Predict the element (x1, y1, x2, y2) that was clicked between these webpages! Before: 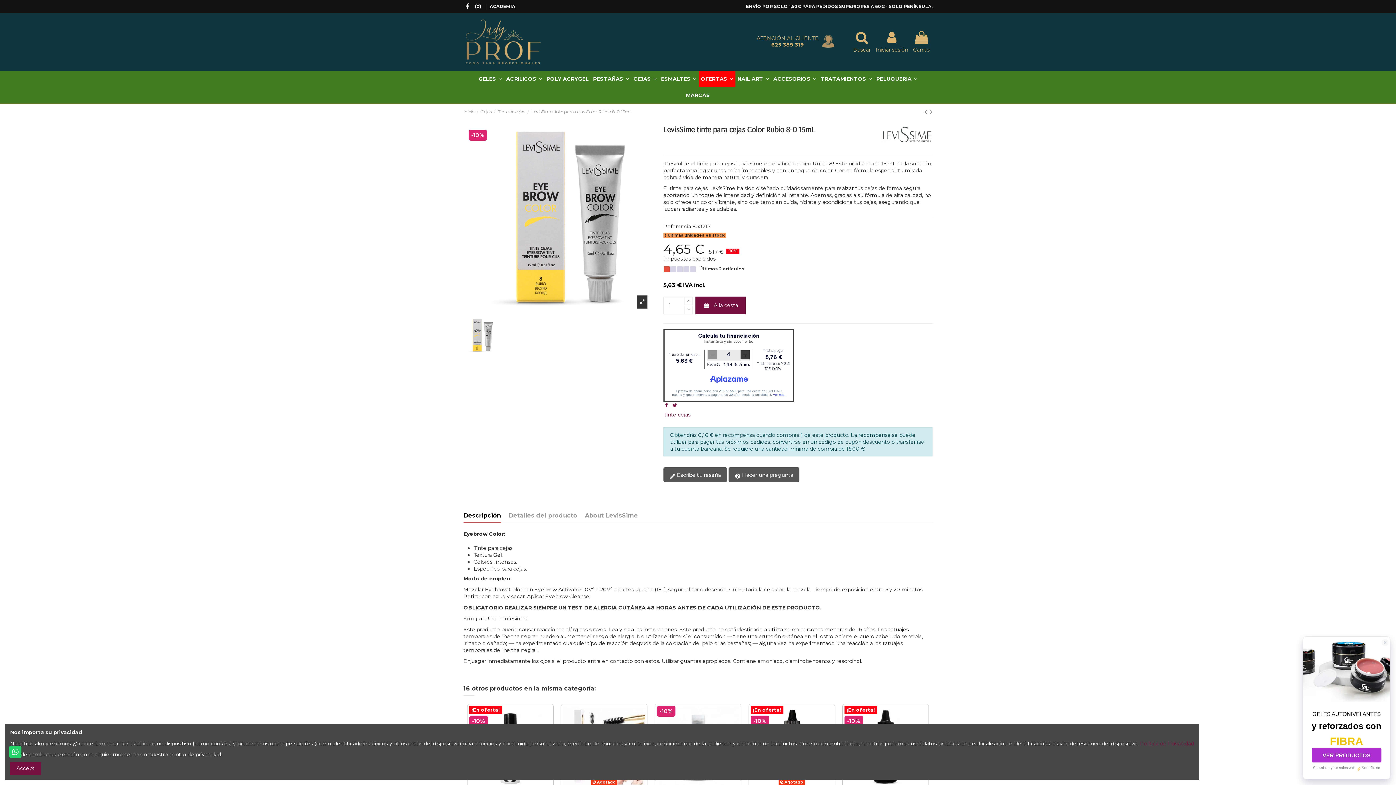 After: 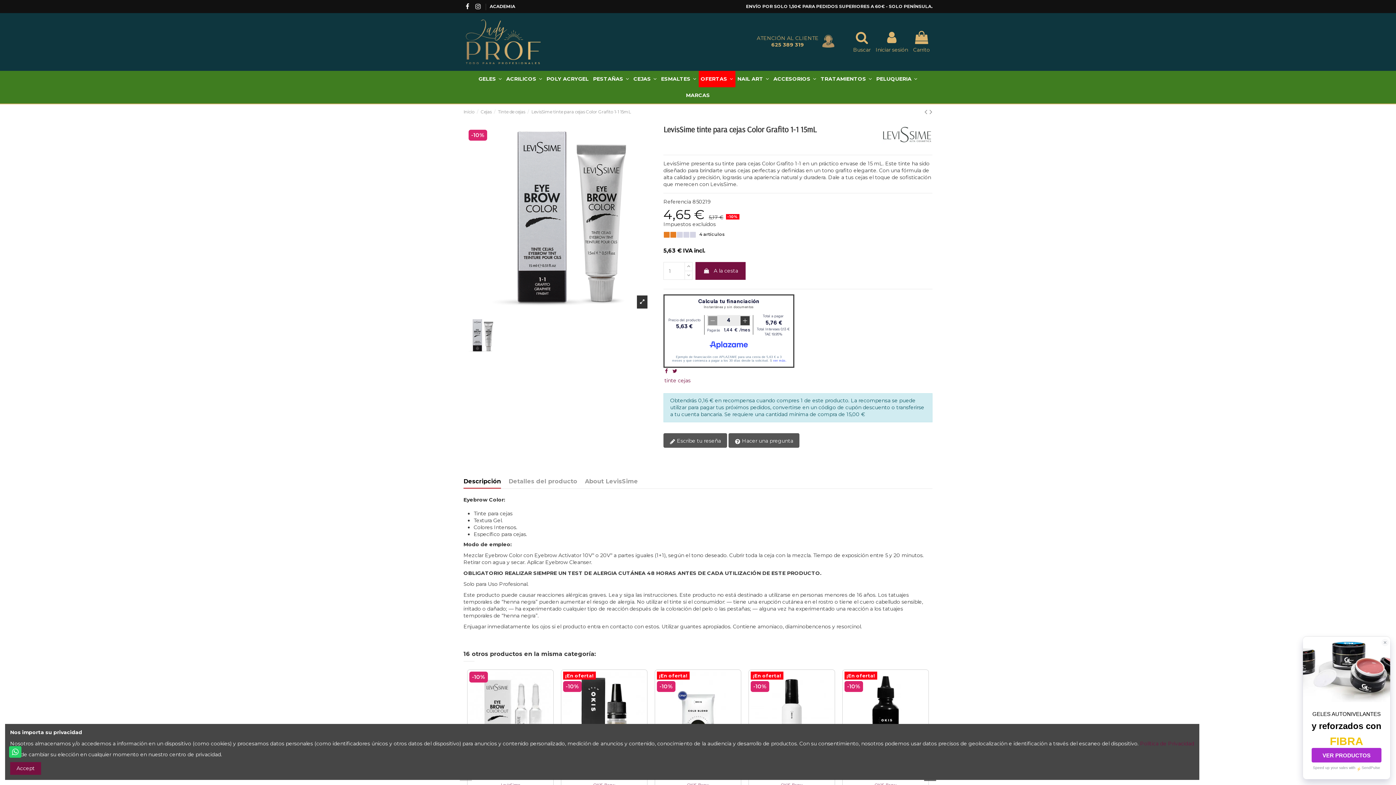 Action: bbox: (929, 107, 932, 116)